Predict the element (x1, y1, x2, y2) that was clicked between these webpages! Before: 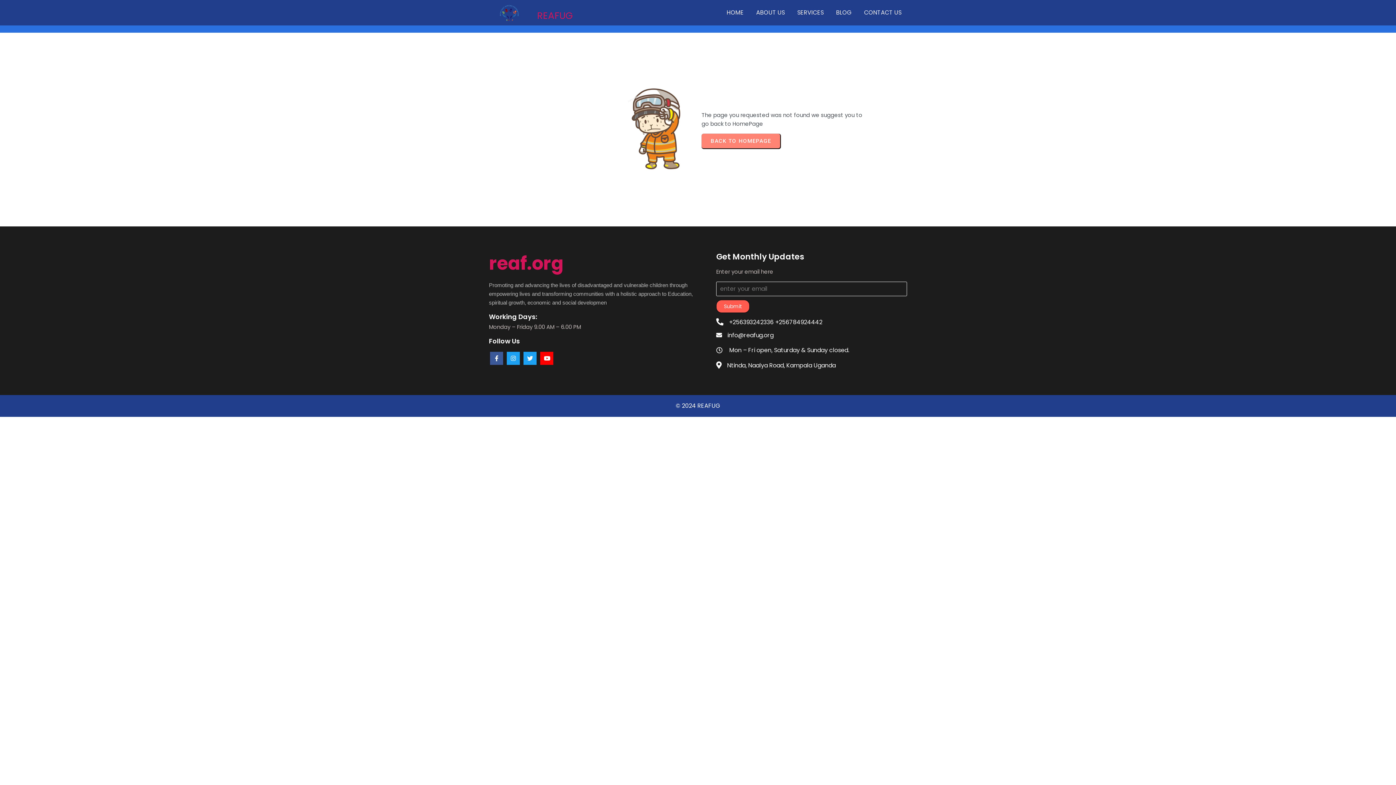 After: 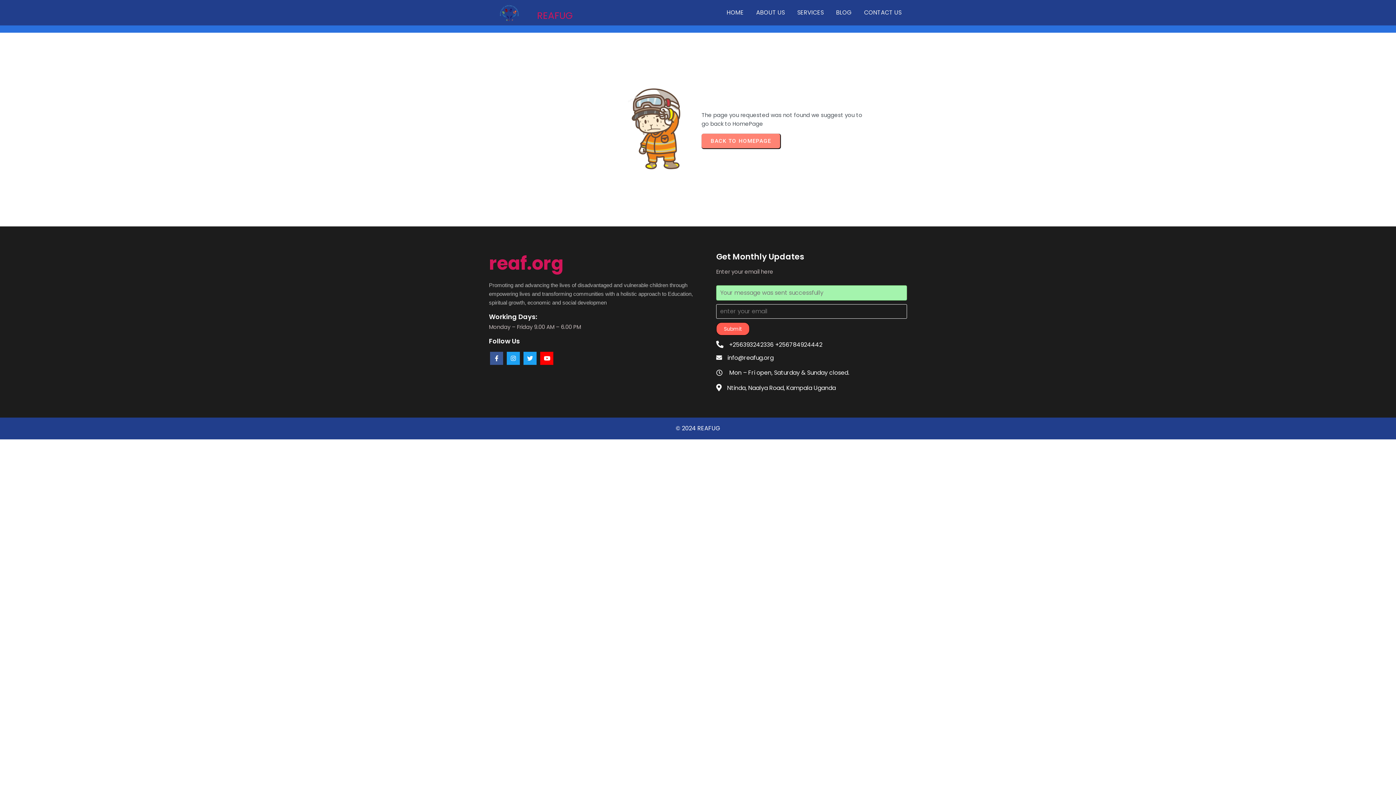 Action: label: Submit bbox: (716, 299, 749, 313)